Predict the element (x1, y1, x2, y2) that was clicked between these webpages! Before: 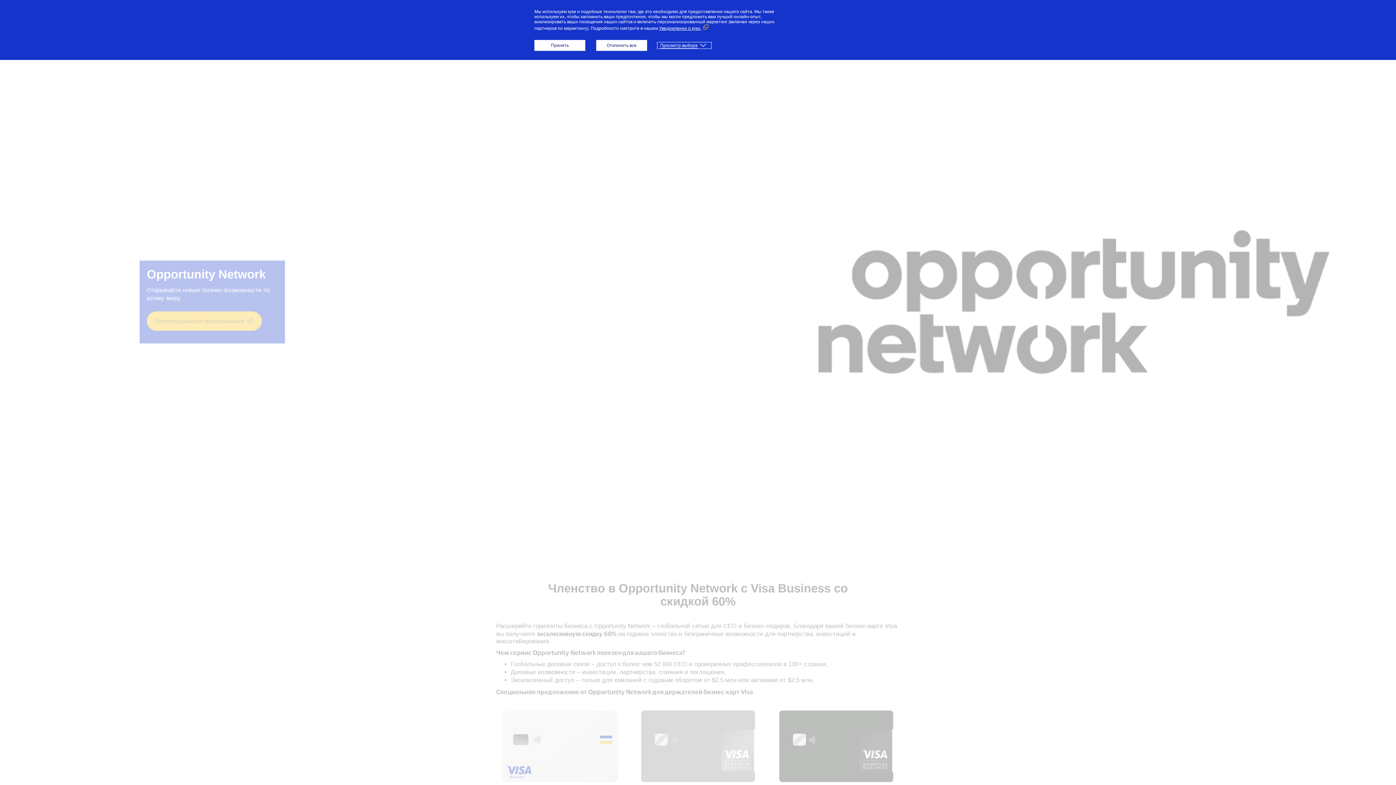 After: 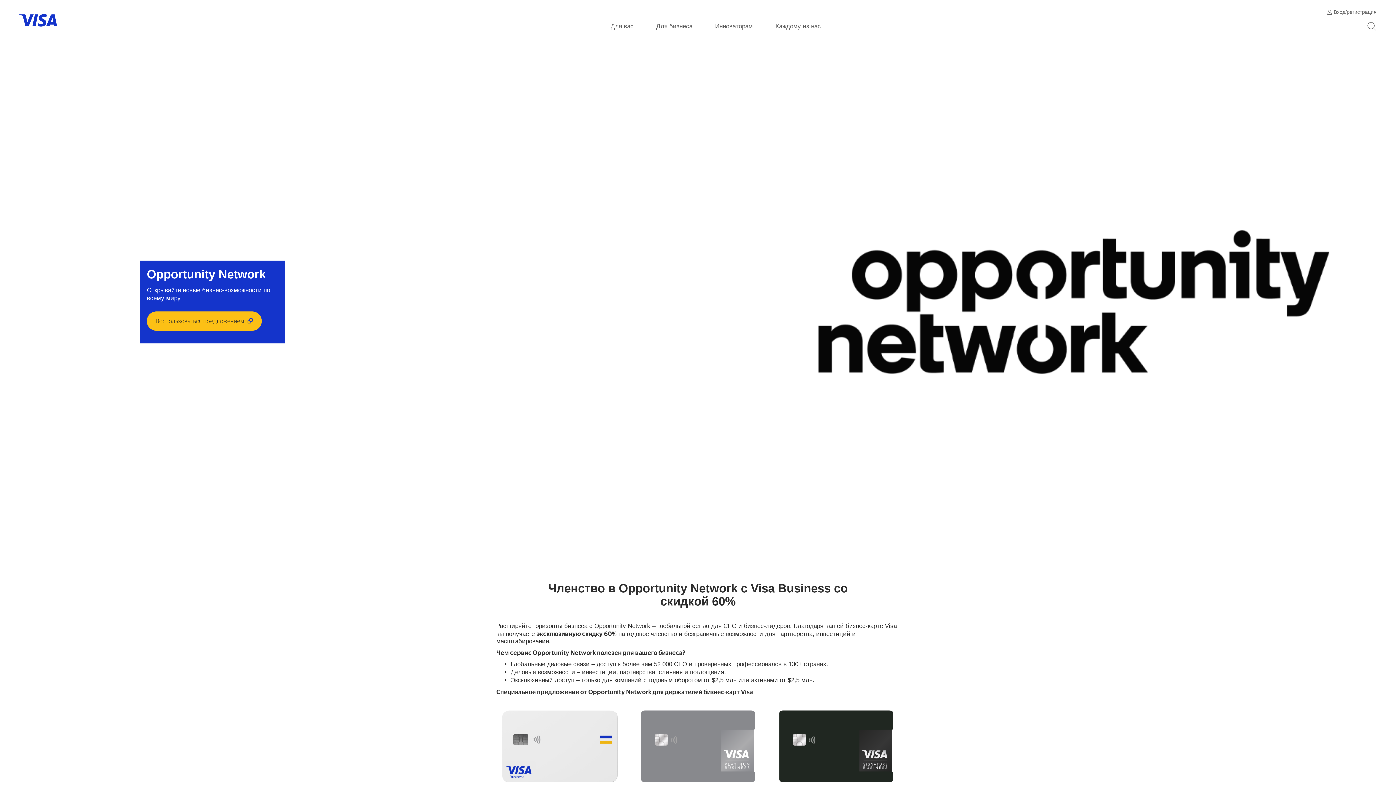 Action: label: Принять bbox: (534, 40, 585, 50)